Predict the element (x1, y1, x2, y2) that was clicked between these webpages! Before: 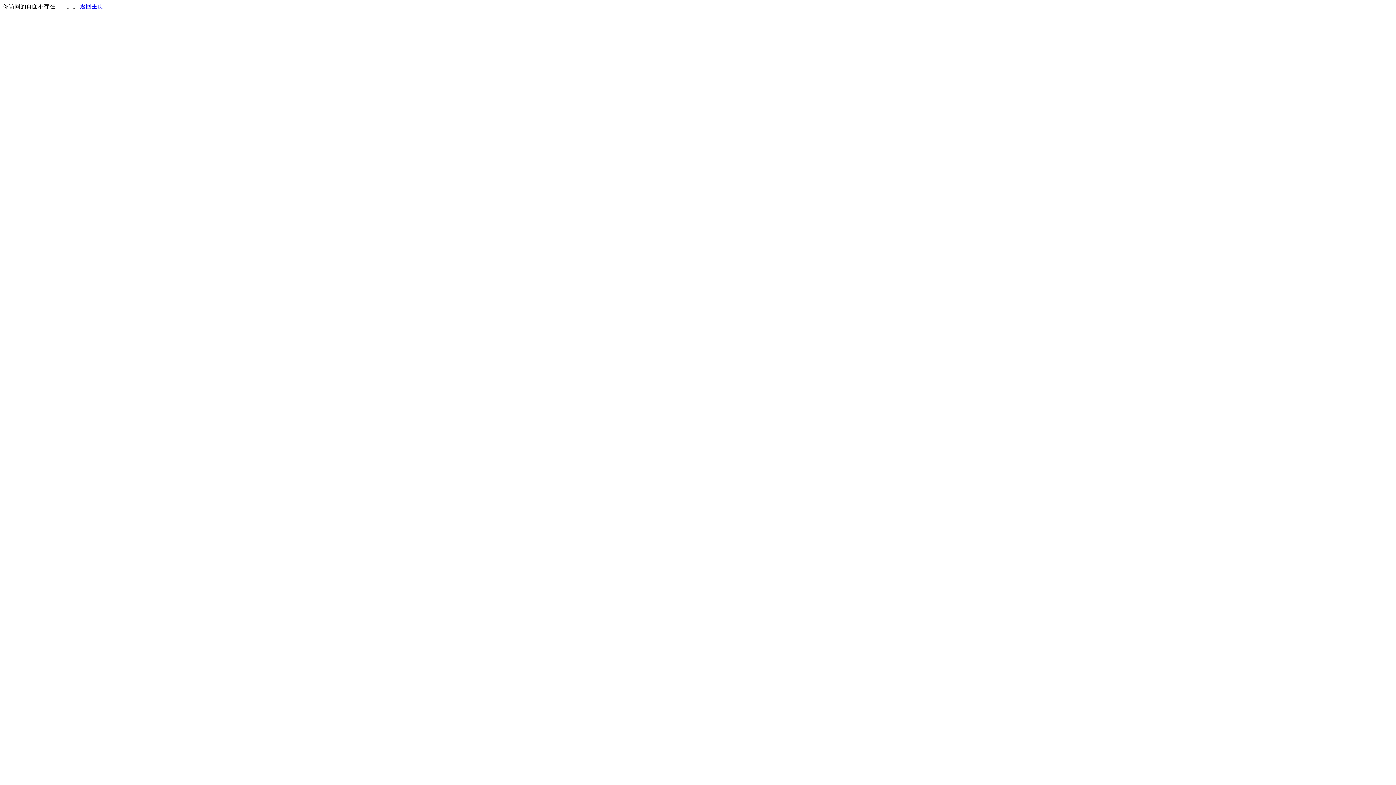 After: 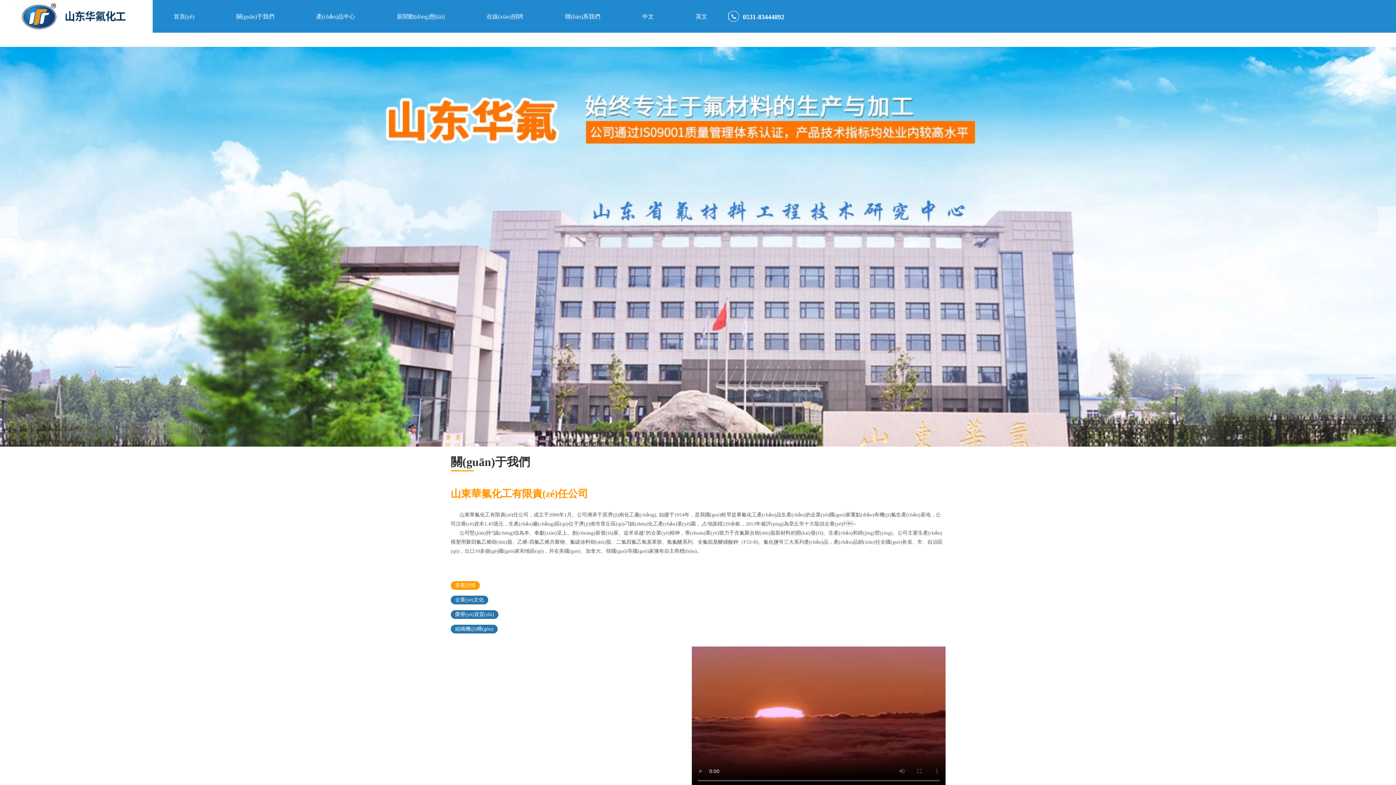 Action: label: 返回主页 bbox: (80, 3, 103, 9)